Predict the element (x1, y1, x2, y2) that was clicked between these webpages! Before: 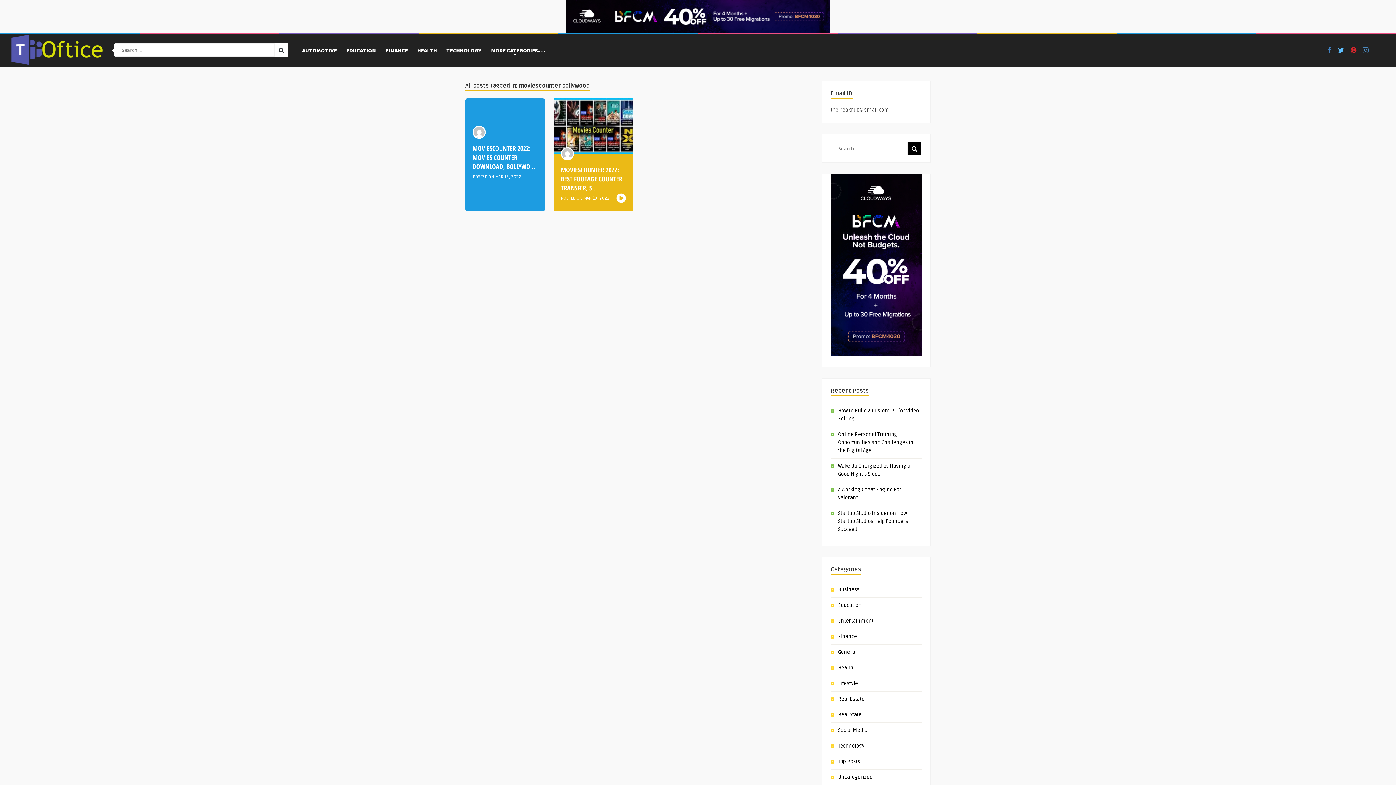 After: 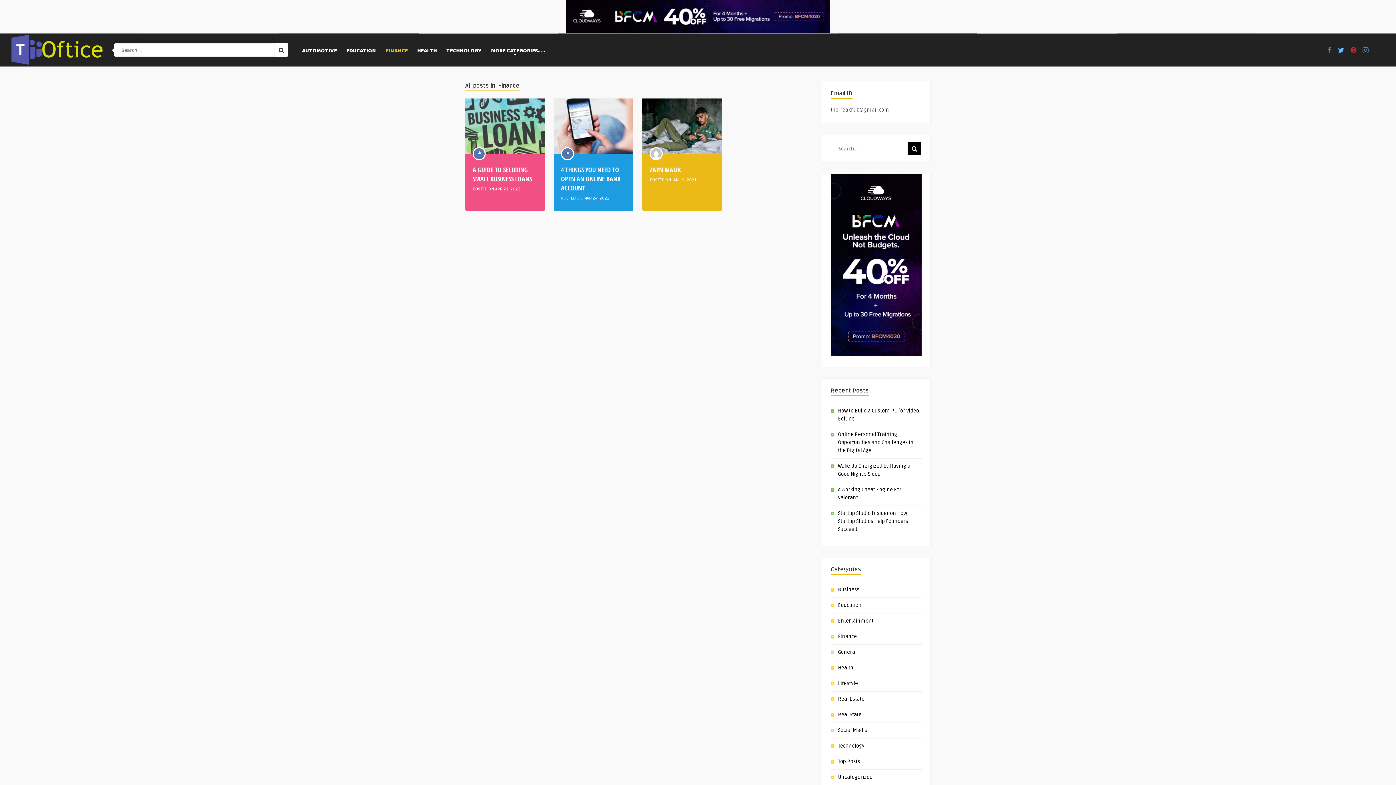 Action: bbox: (838, 633, 857, 640) label: Finance